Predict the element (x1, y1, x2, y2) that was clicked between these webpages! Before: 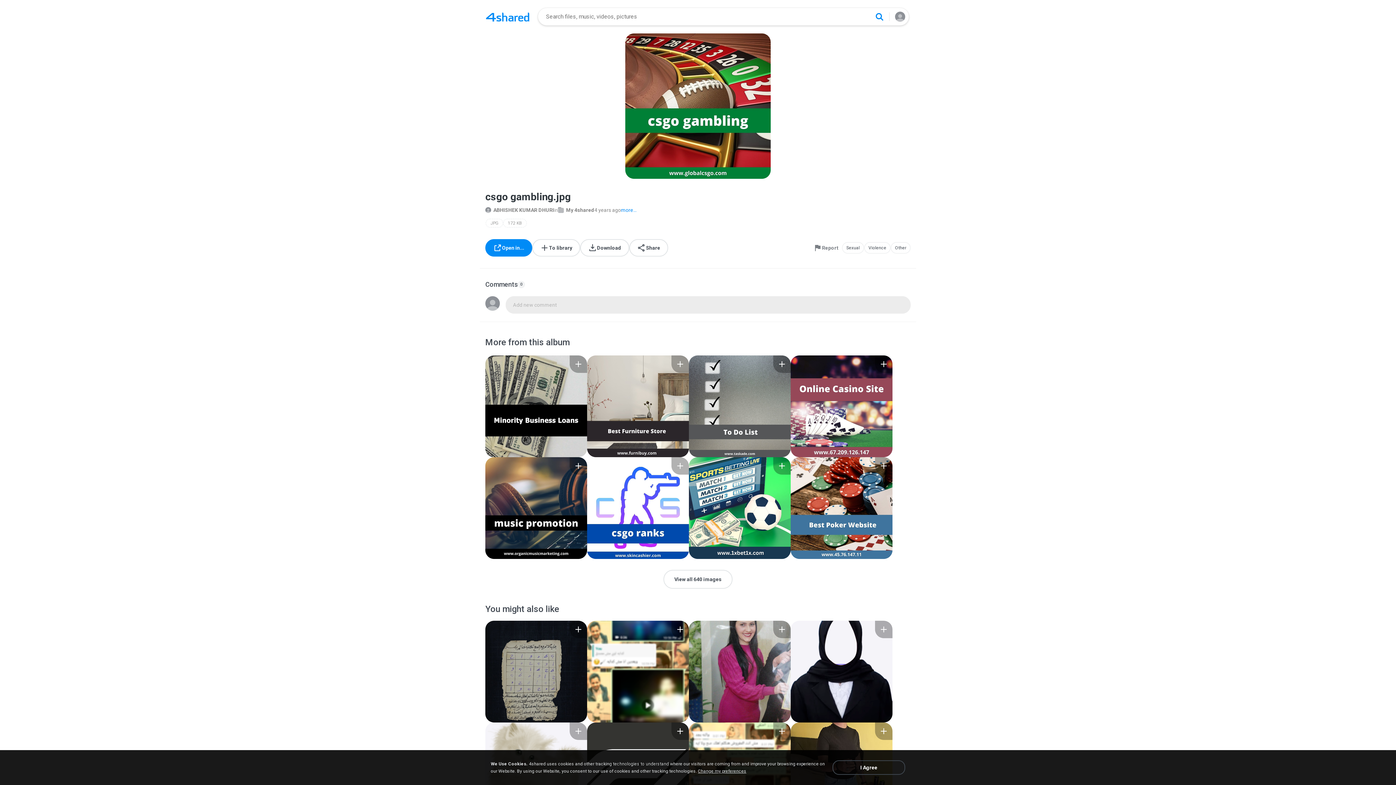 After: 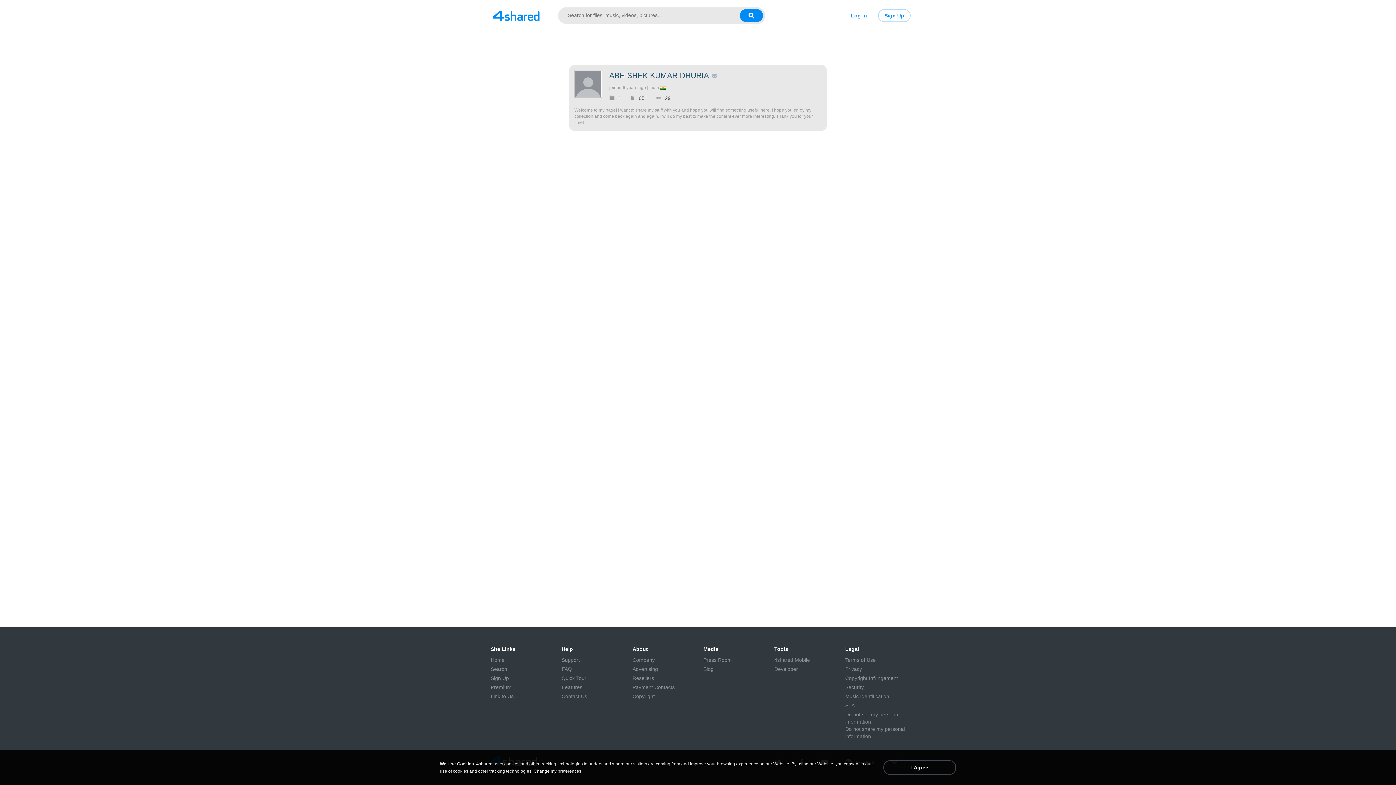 Action: label: ABHISHEK KUMAR DHURI bbox: (485, 207, 554, 213)